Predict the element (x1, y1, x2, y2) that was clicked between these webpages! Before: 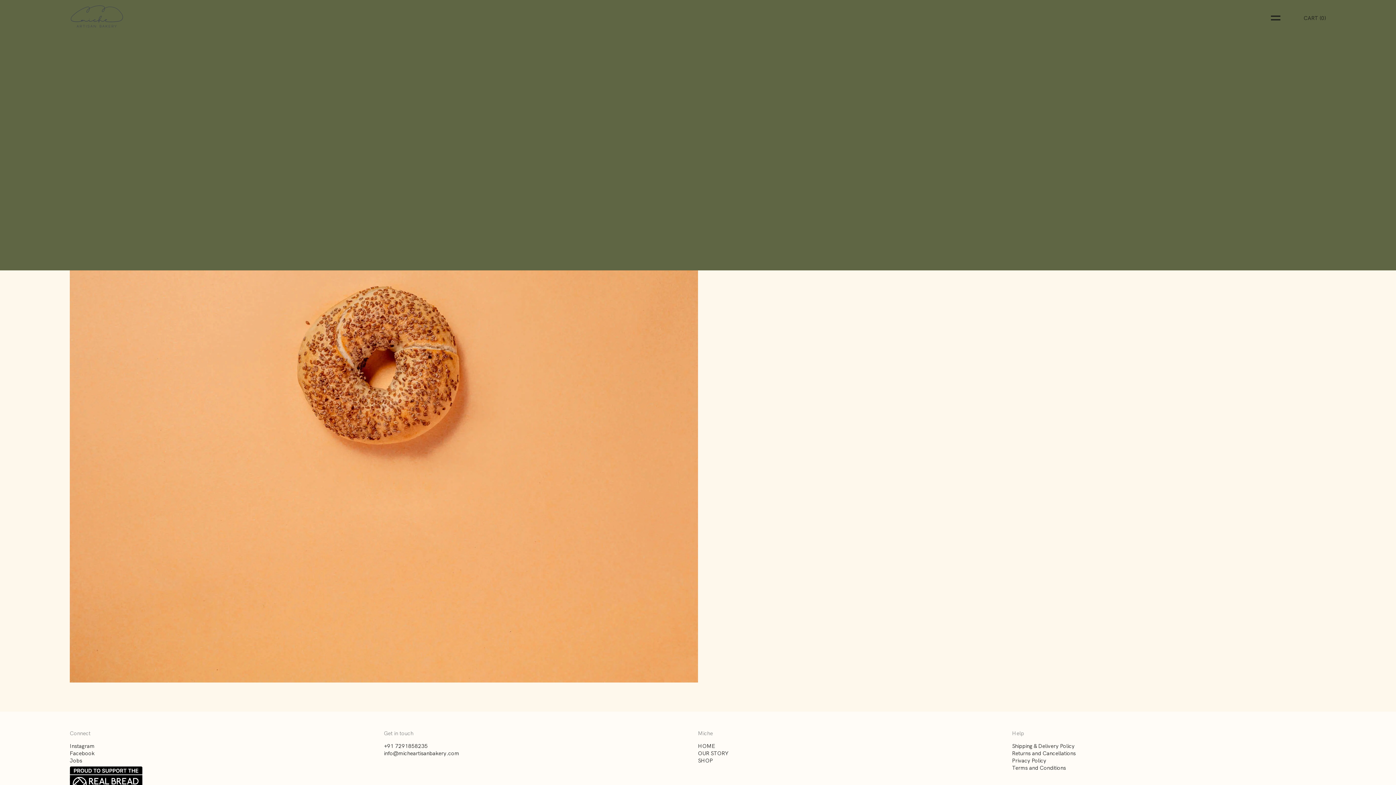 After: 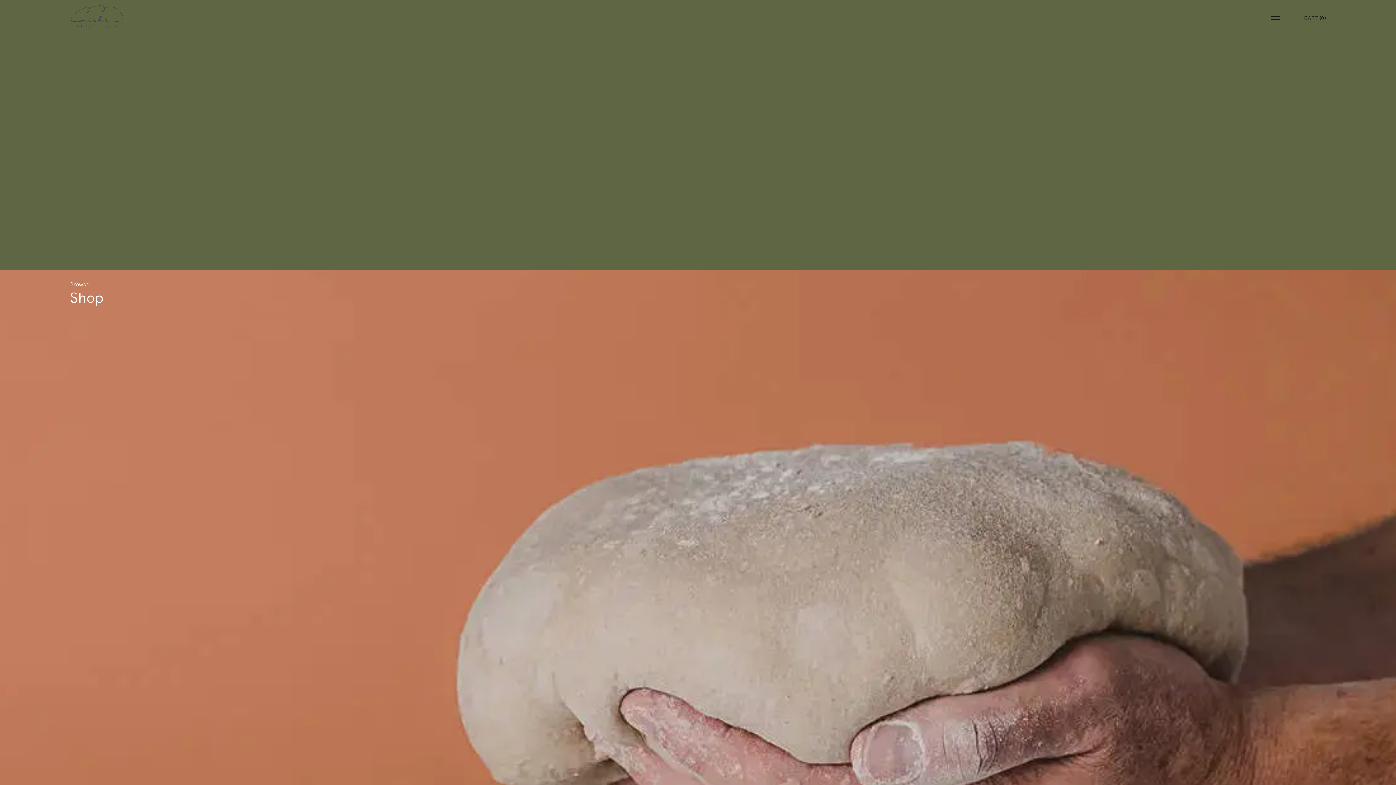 Action: label: Shipping & Delivery Policy bbox: (1012, 742, 1074, 750)